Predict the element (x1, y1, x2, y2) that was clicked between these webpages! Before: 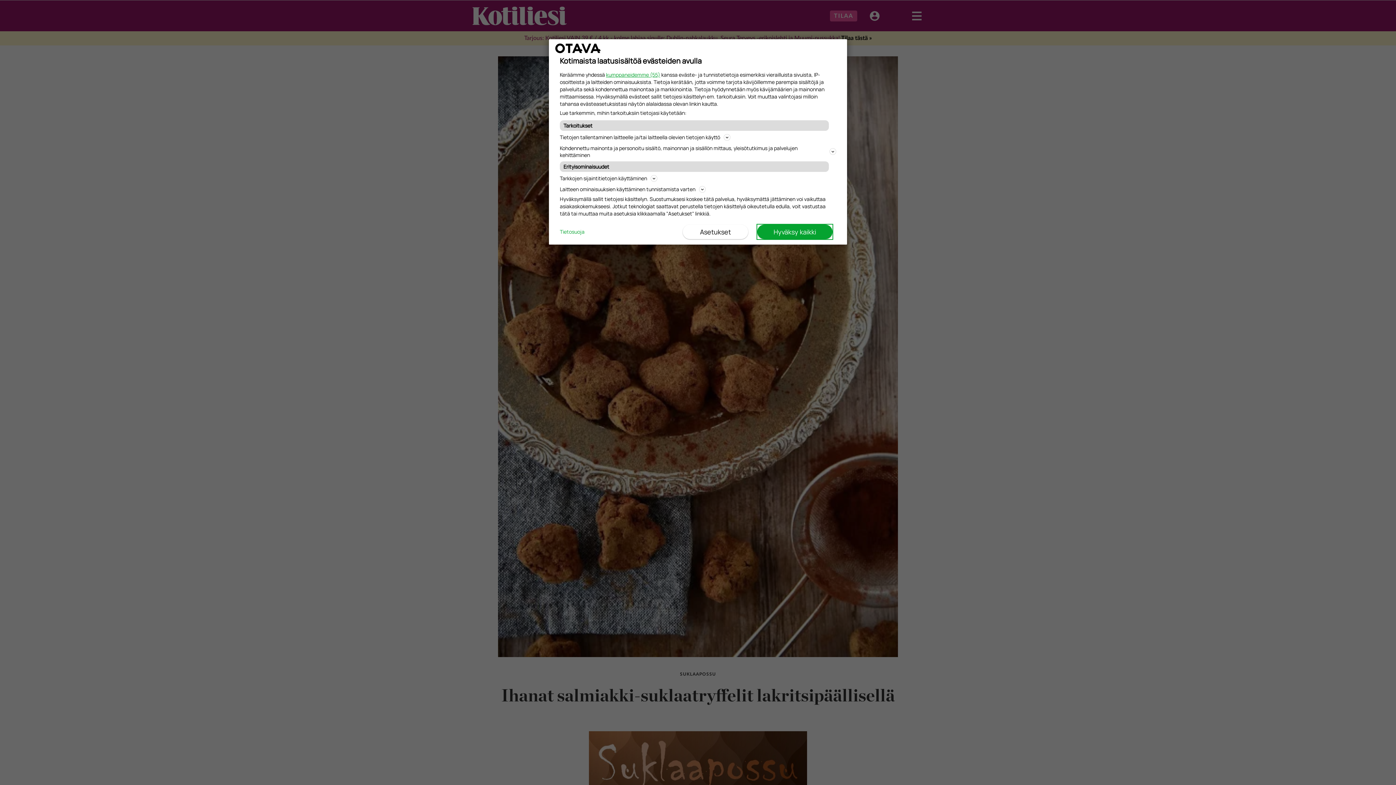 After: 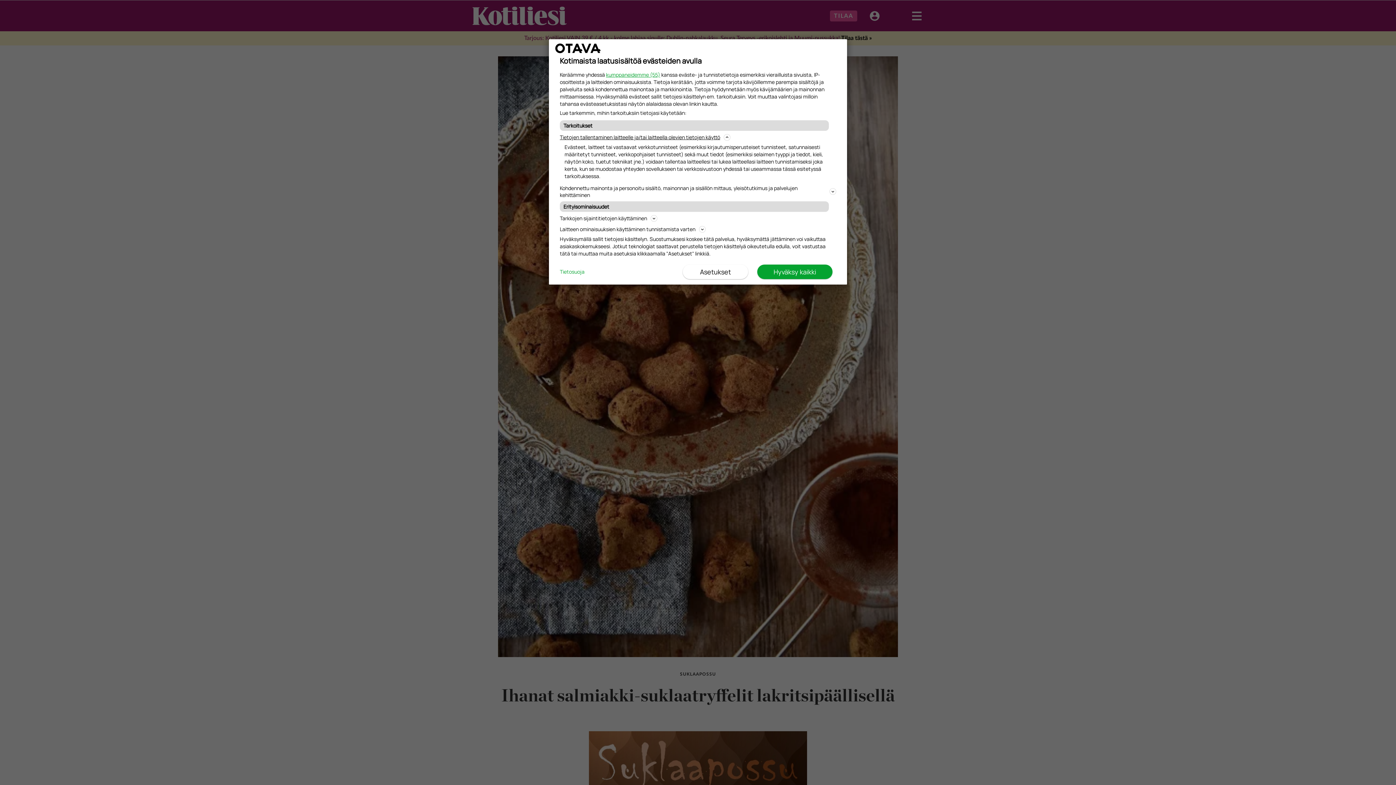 Action: bbox: (560, 132, 836, 141) label: Tietojen tallentaminen laitteelle ja/tai laitteella olevien tietojen käyttö